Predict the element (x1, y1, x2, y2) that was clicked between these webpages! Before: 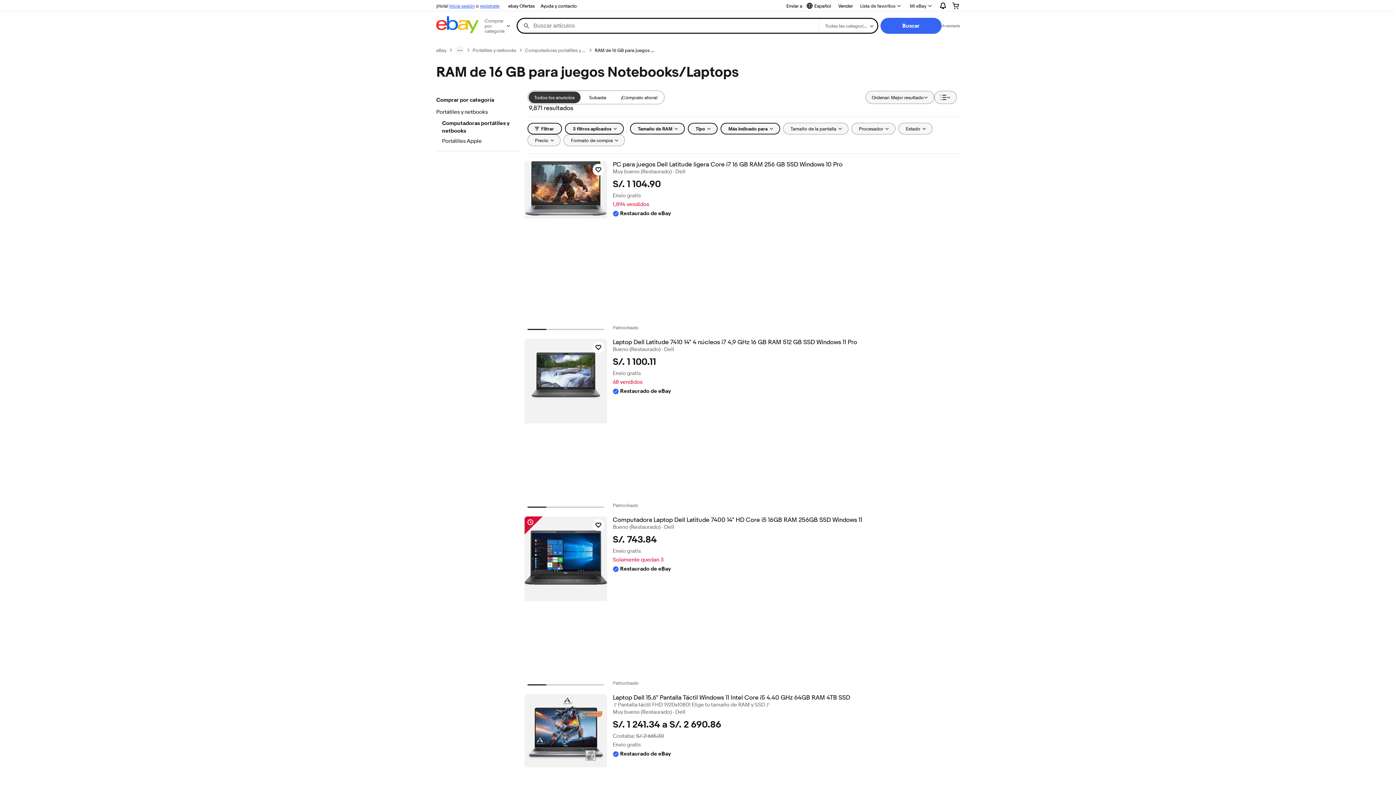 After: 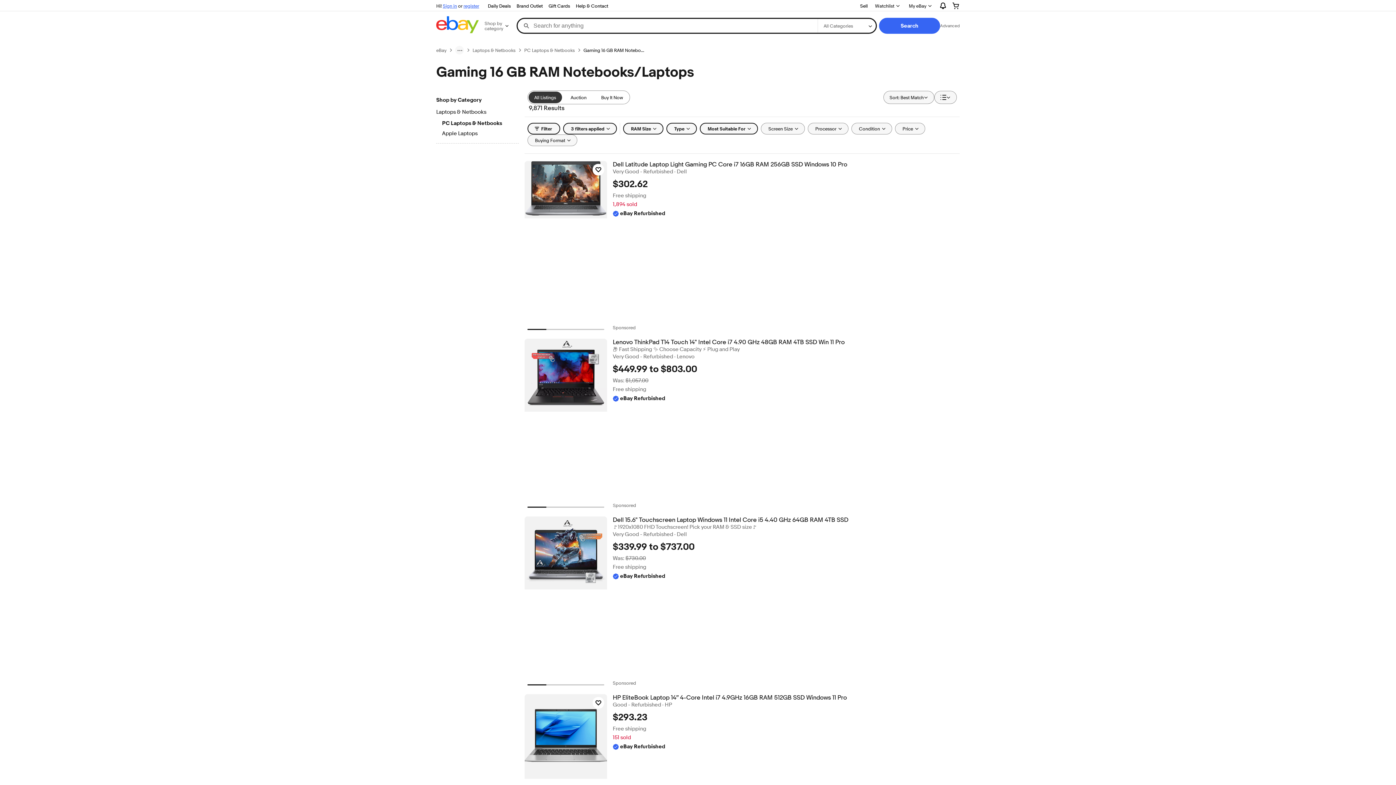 Action: label: Todos los anuncios bbox: (528, 91, 580, 103)